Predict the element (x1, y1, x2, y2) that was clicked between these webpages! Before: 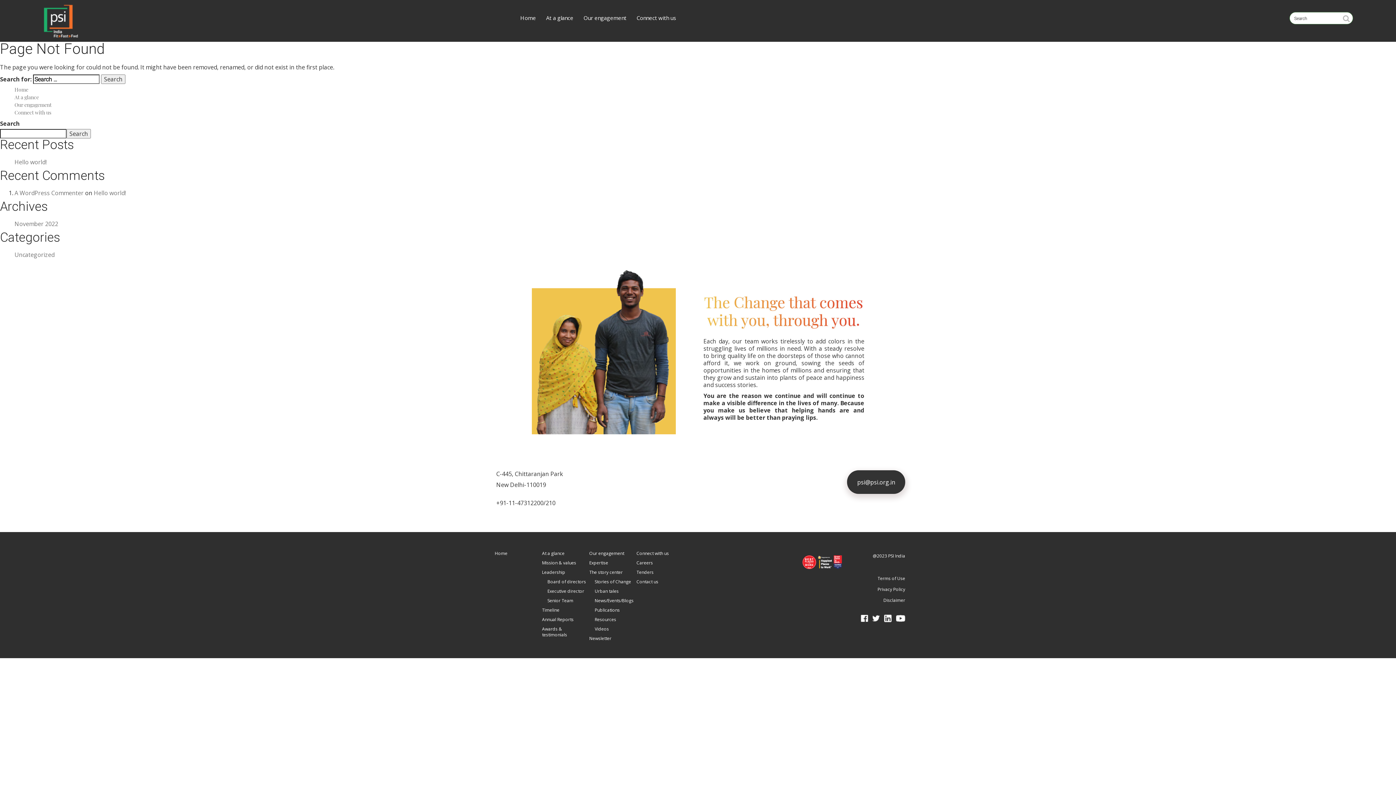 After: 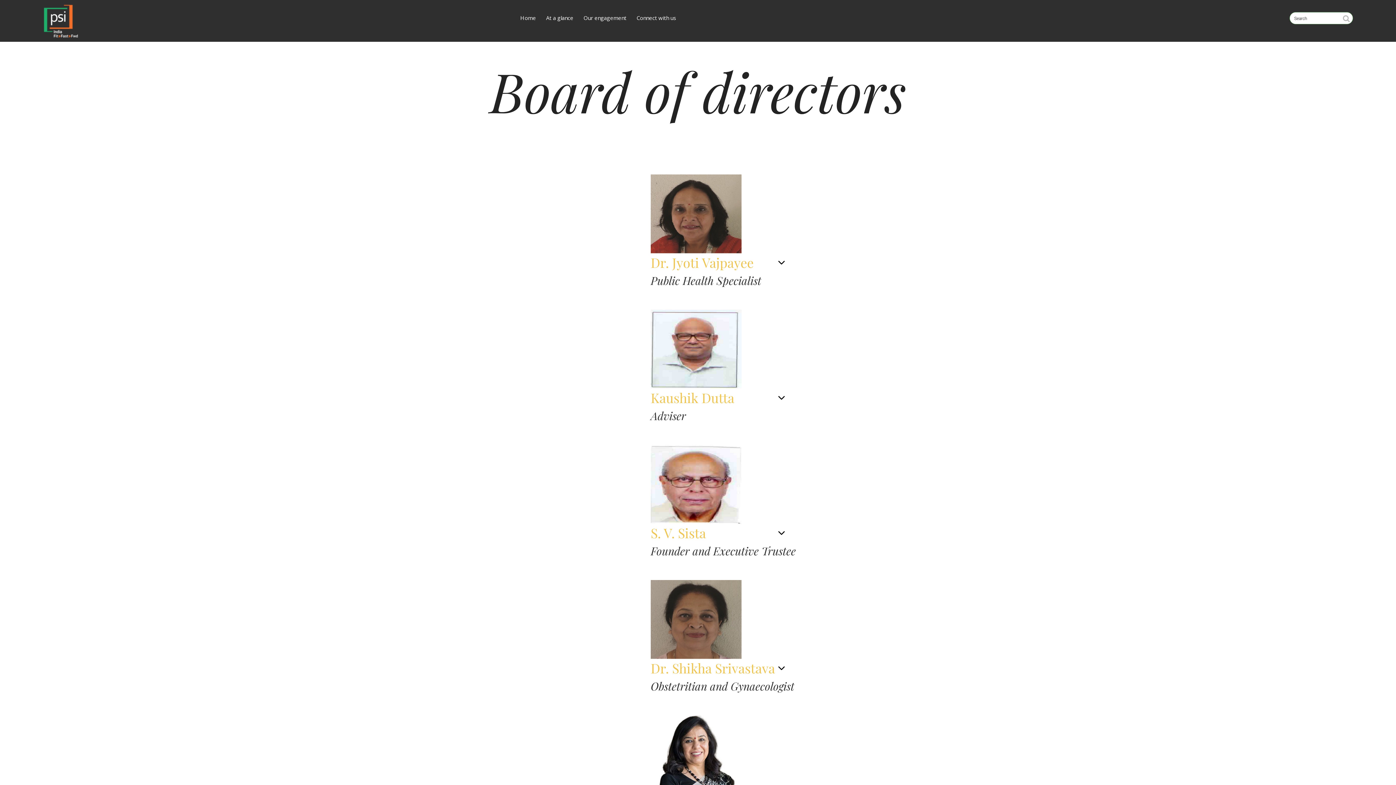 Action: label: Board of directors bbox: (544, 577, 591, 586)